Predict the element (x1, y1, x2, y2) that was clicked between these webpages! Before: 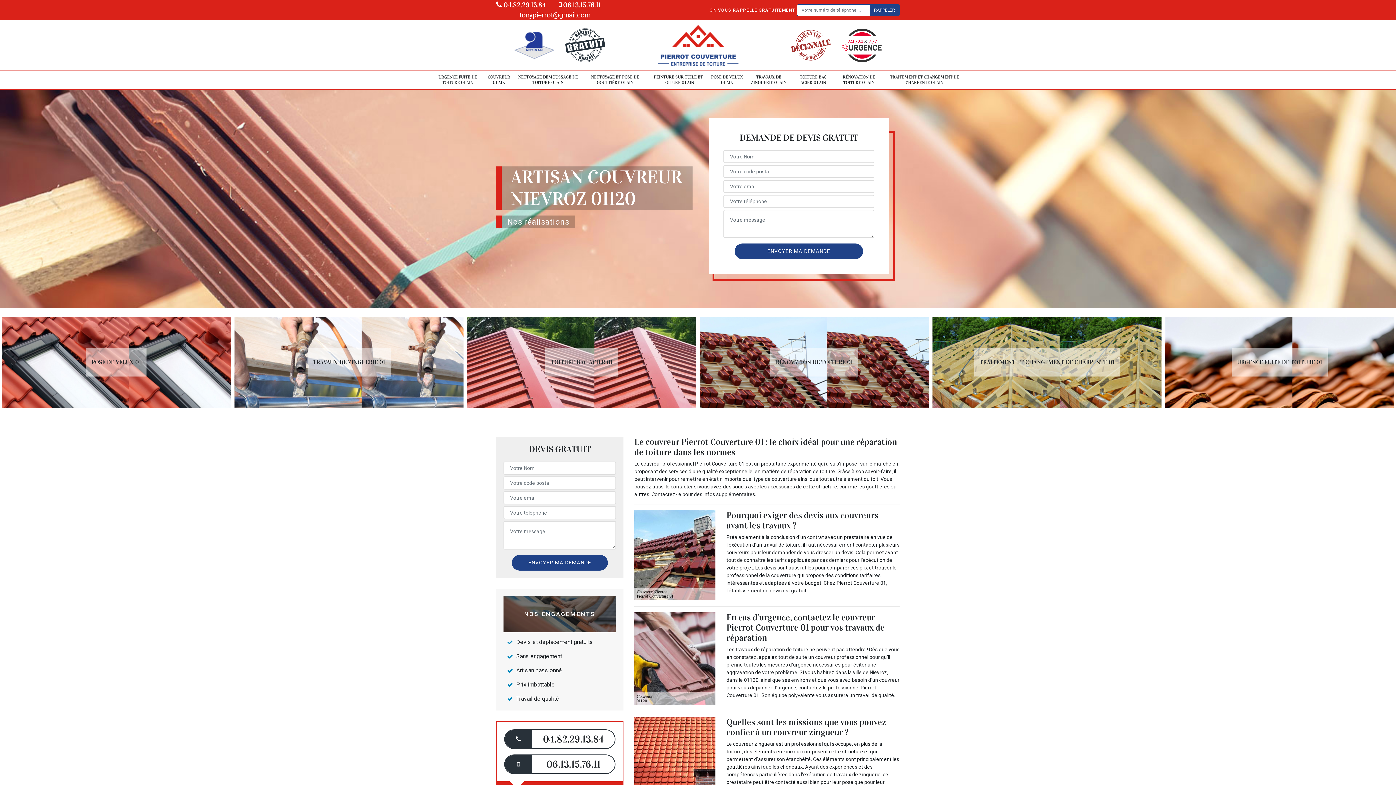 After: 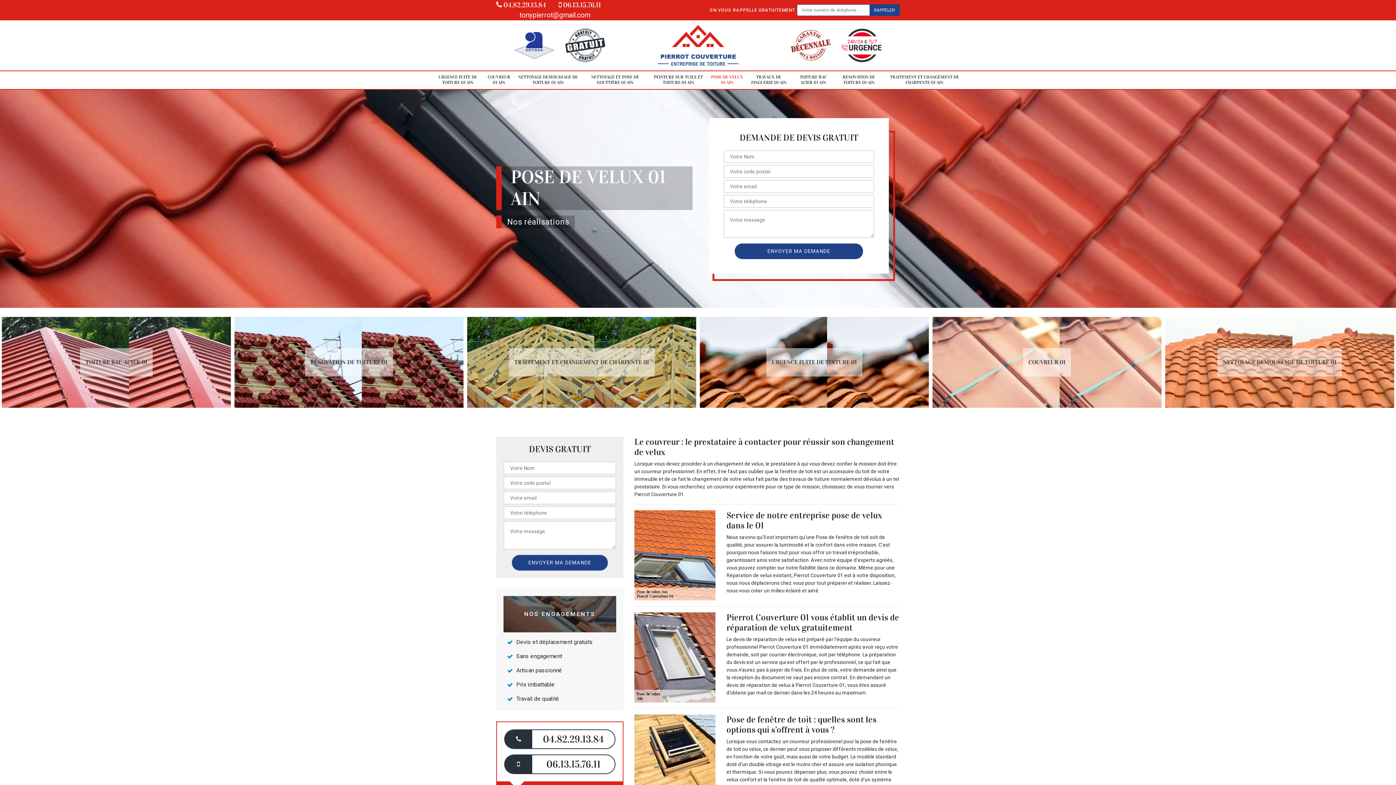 Action: bbox: (711, 71, 743, 89) label: POSE DE VELUX 01 AIN